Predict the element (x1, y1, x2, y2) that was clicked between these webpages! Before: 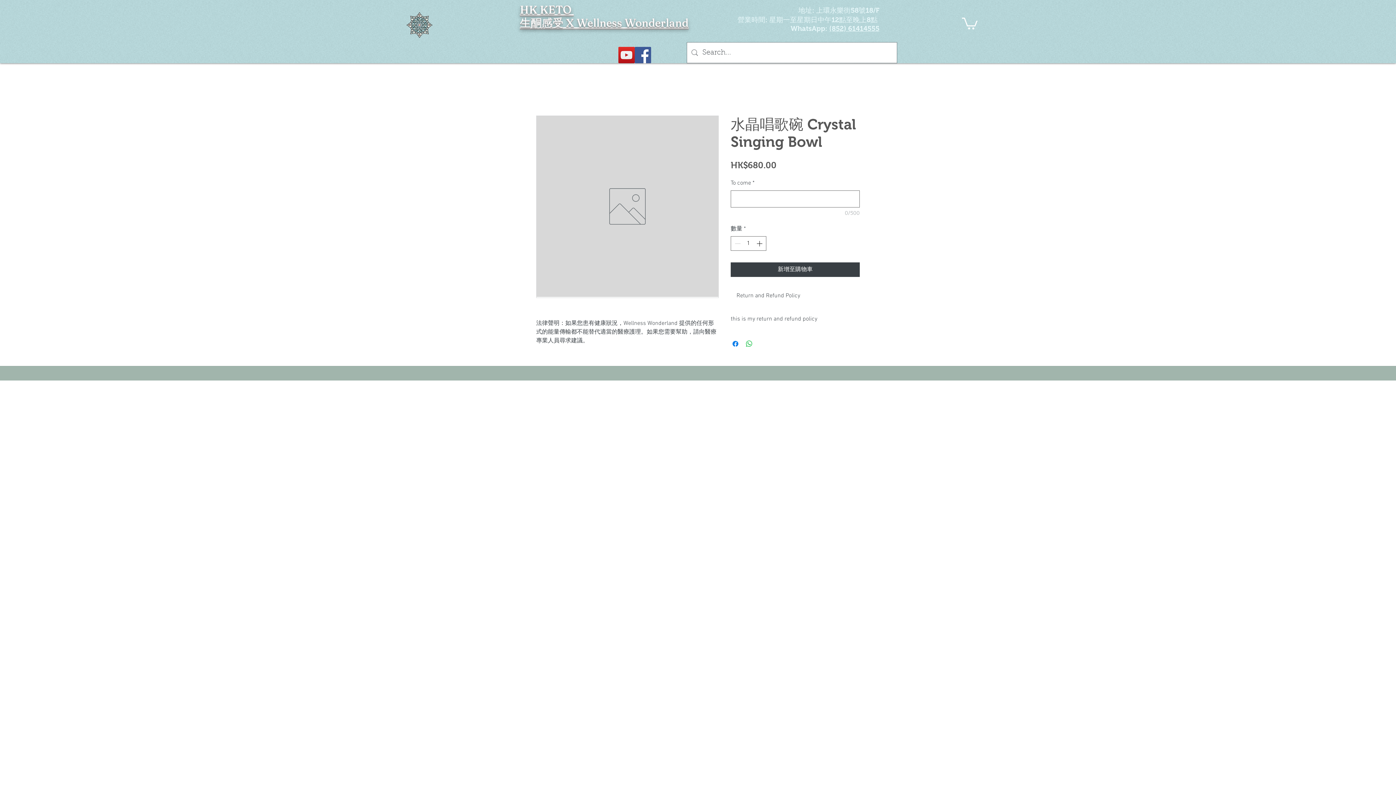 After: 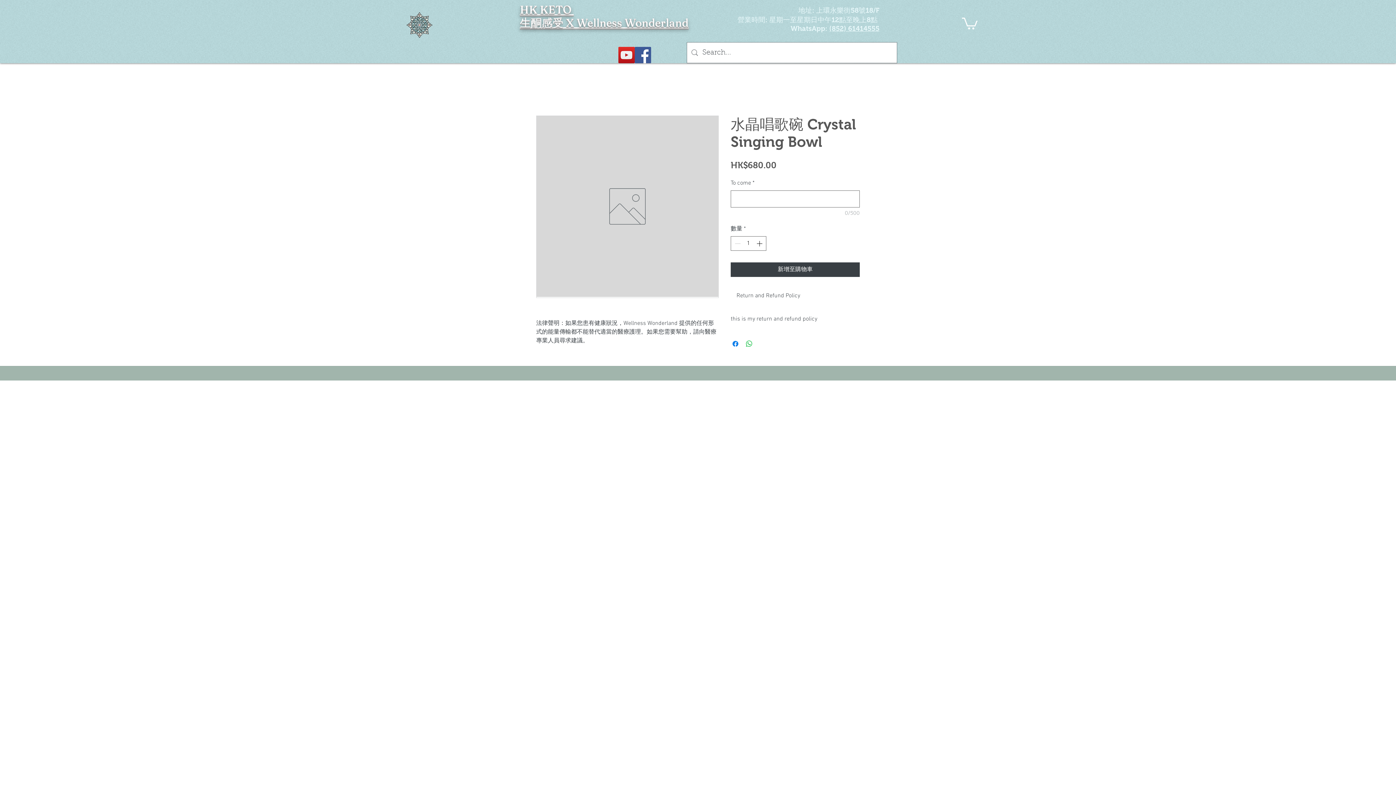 Action: bbox: (618, 46, 634, 63) label: YouTube Social  Icon